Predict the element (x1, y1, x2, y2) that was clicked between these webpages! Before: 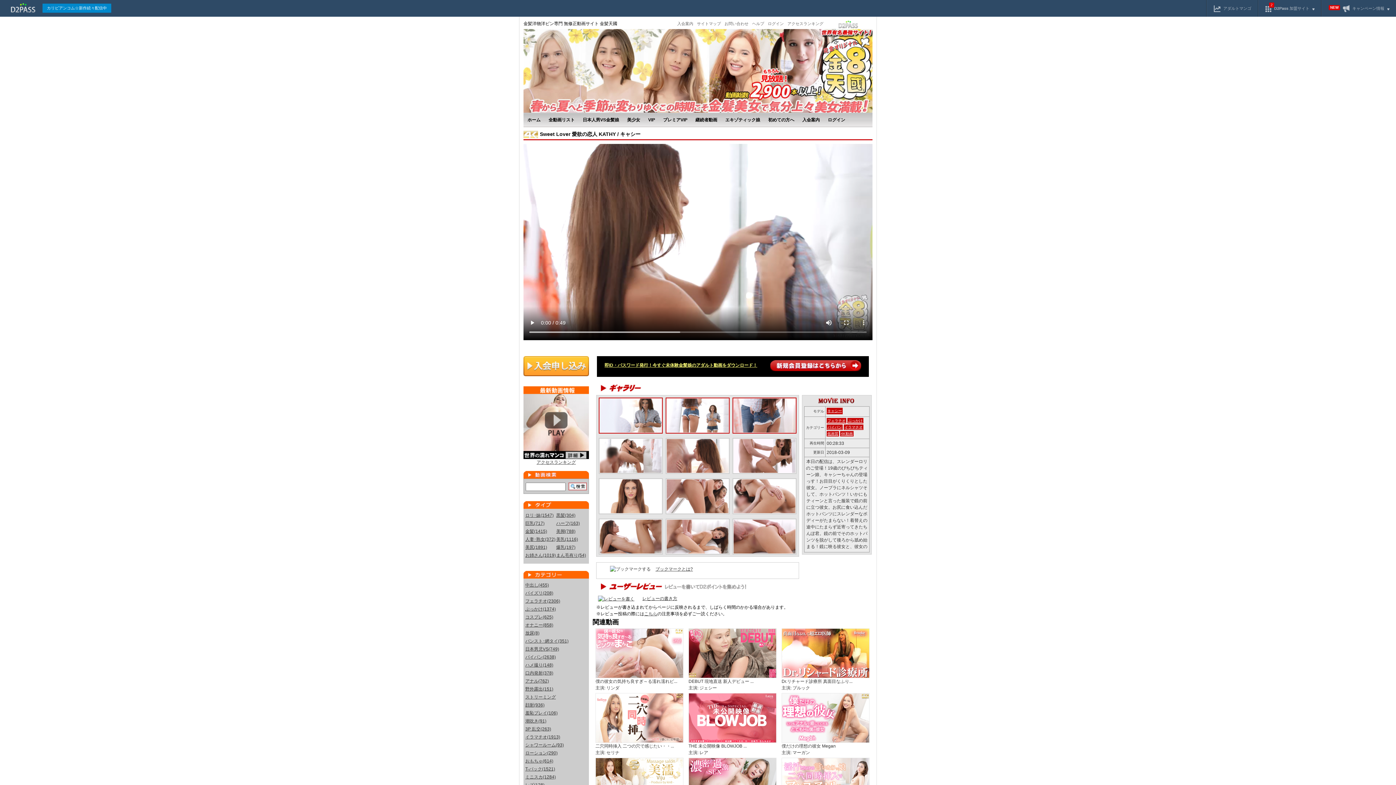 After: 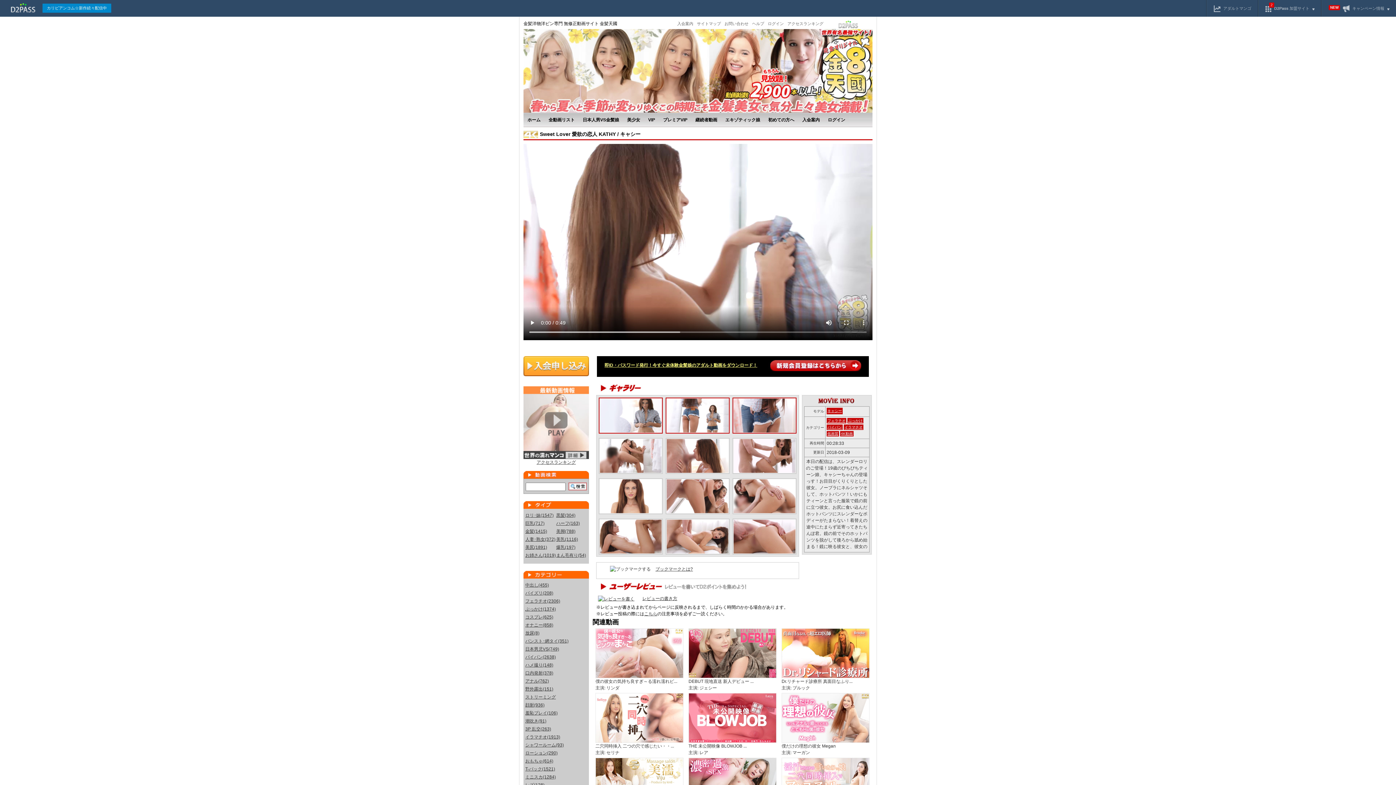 Action: bbox: (523, 453, 589, 458)